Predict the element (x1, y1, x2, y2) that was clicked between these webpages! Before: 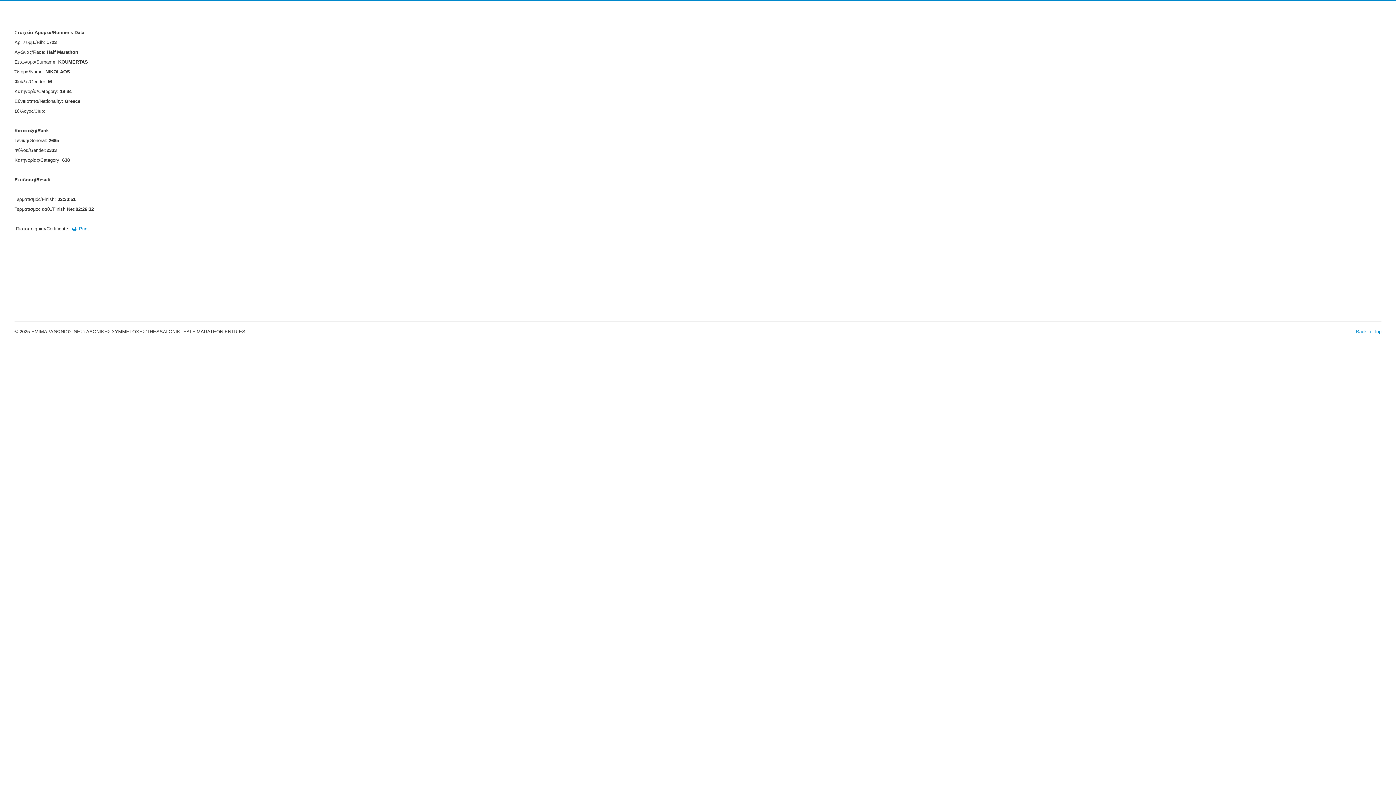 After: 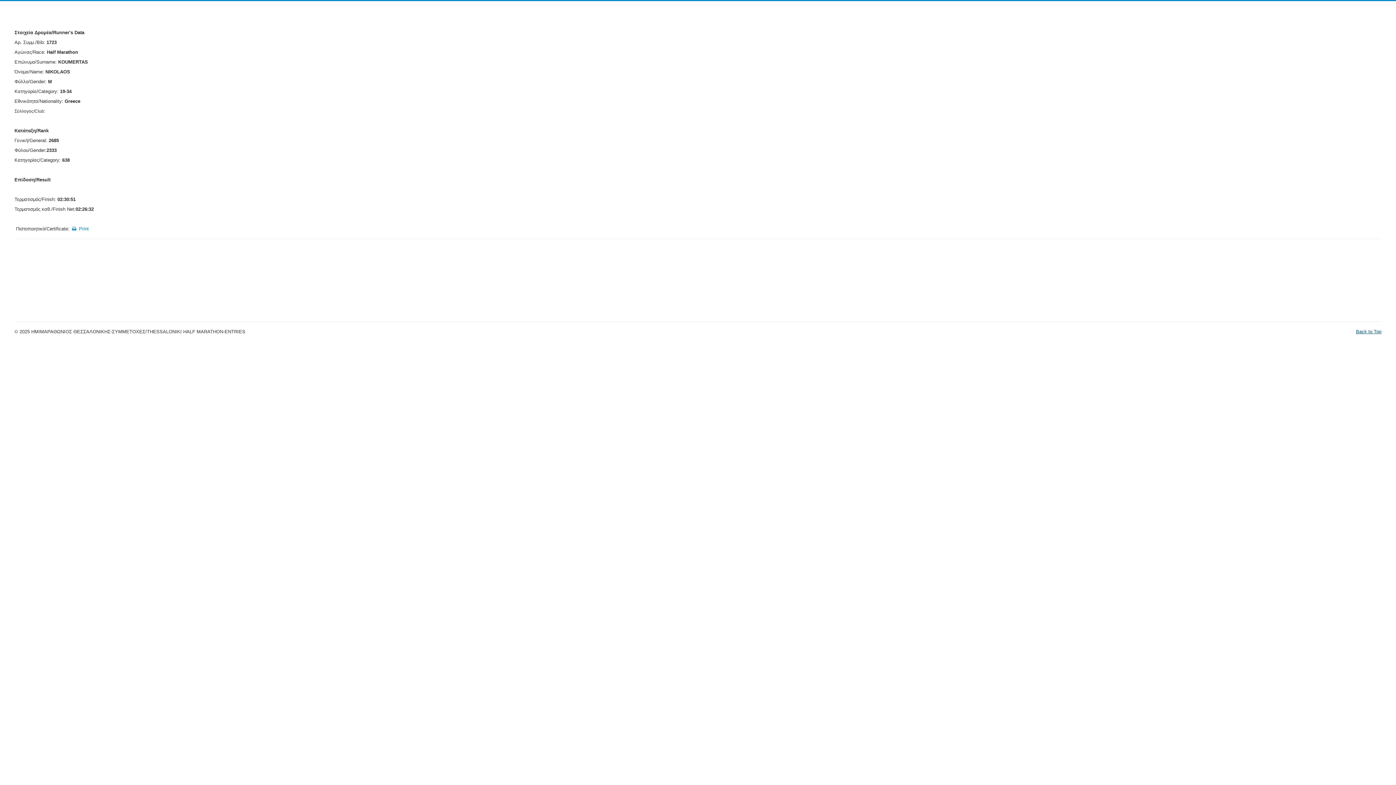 Action: bbox: (1356, 329, 1381, 334) label: Back to Top